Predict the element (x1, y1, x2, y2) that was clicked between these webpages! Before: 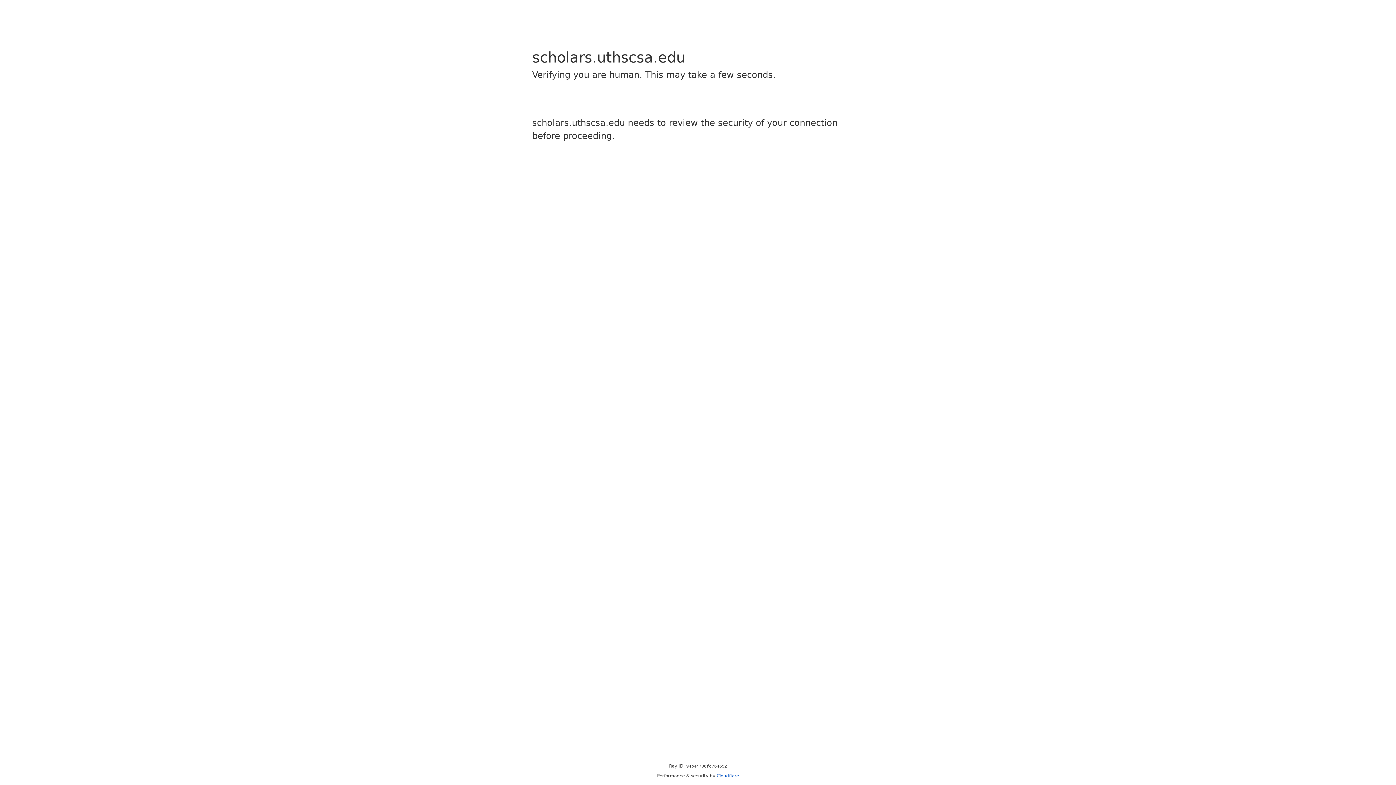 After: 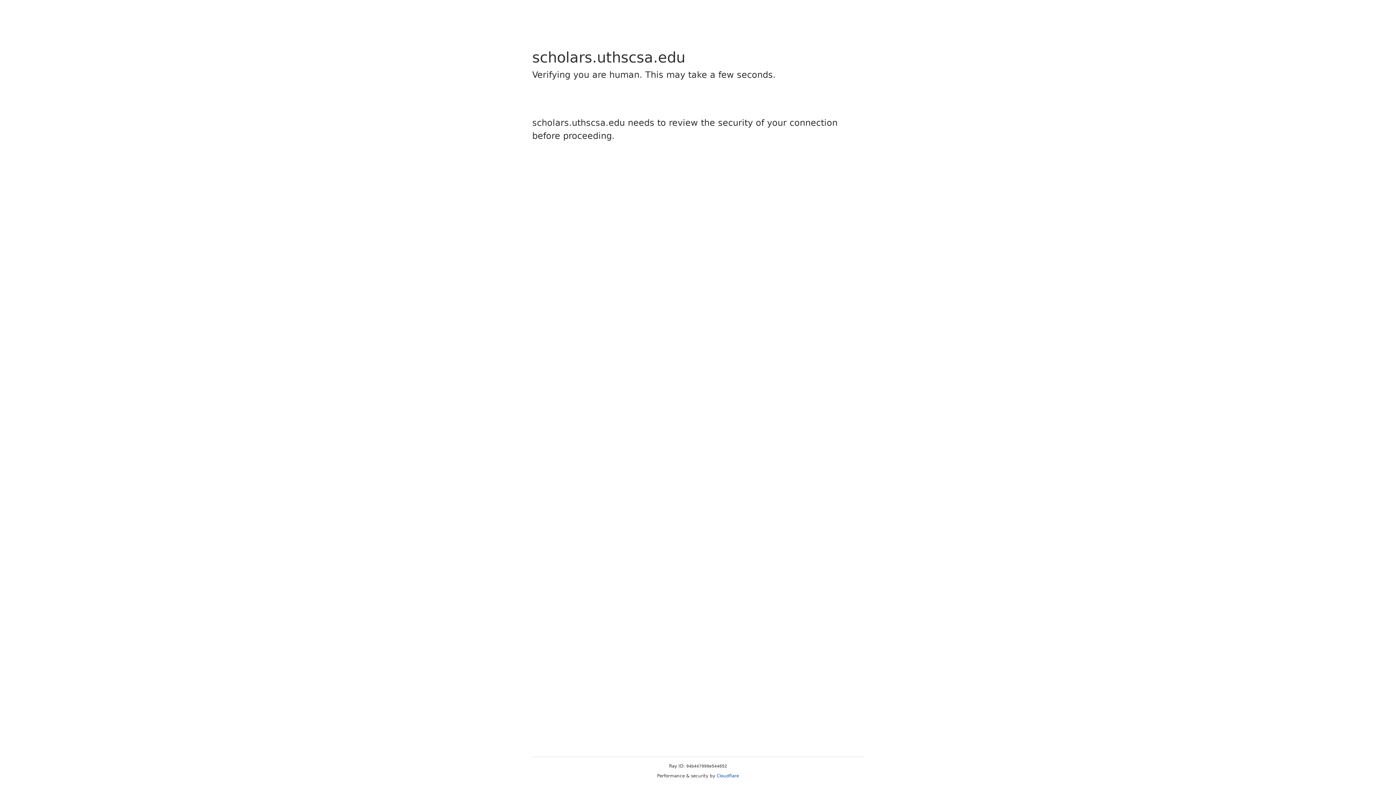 Action: bbox: (716, 773, 739, 778) label: Cloudflare